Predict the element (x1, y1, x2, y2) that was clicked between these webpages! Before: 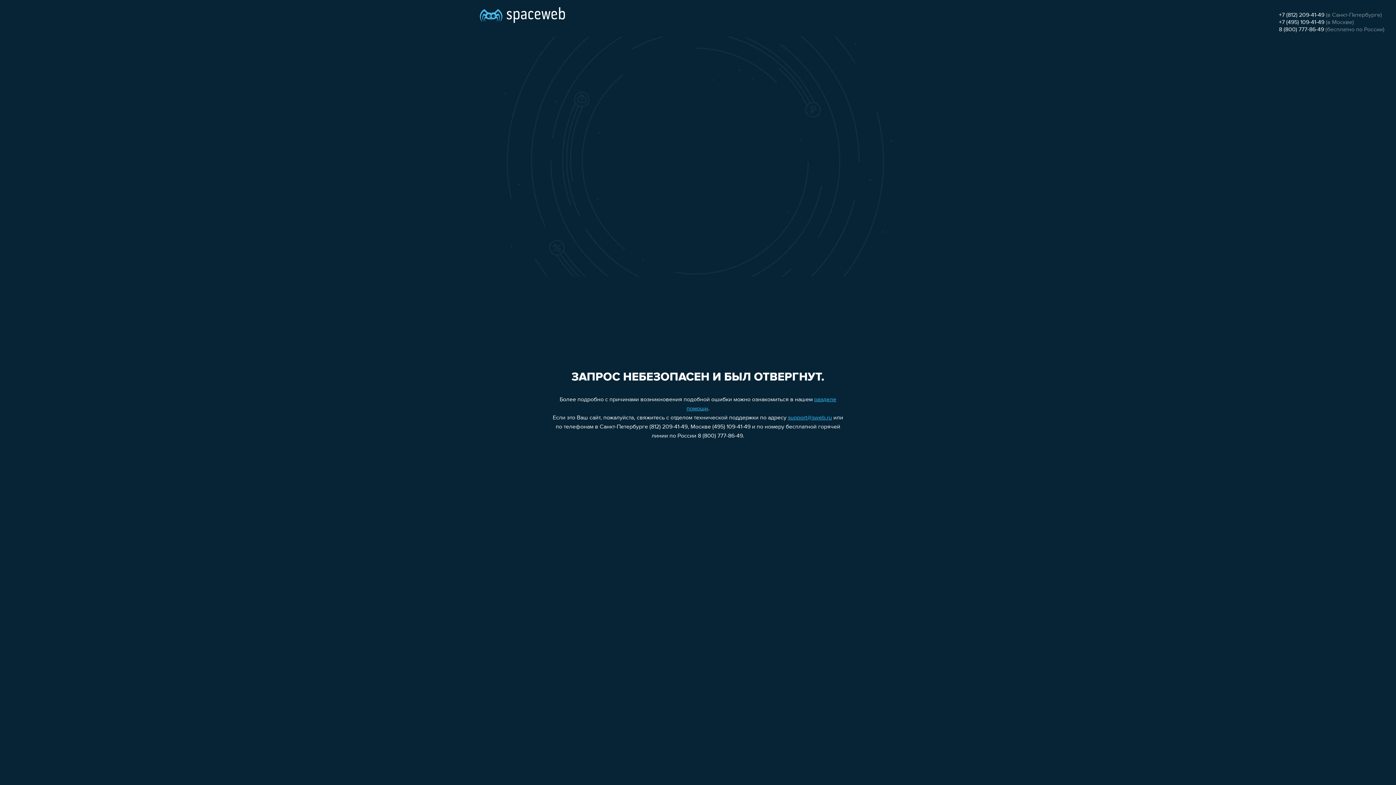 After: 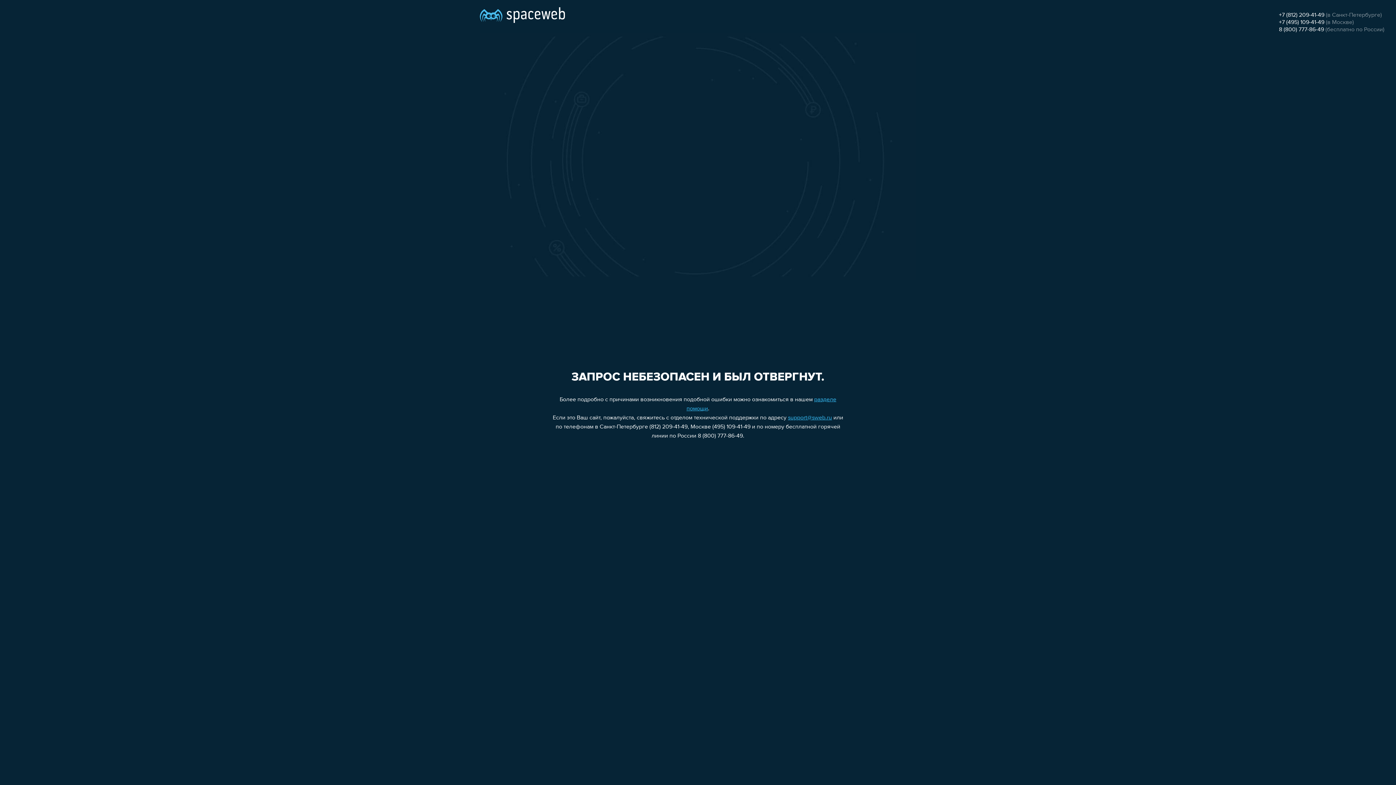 Action: bbox: (1279, 19, 1324, 25) label: +7 (495) 109-41-49